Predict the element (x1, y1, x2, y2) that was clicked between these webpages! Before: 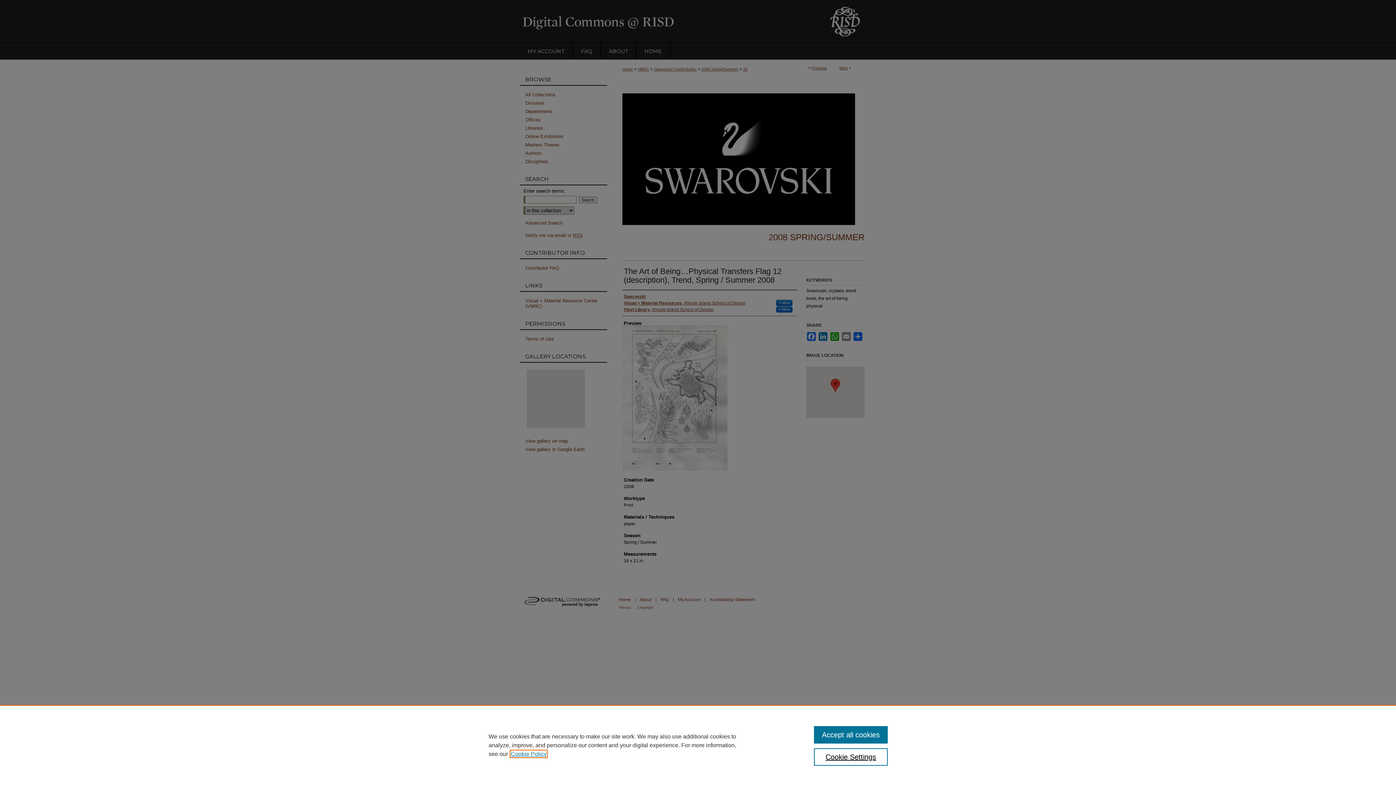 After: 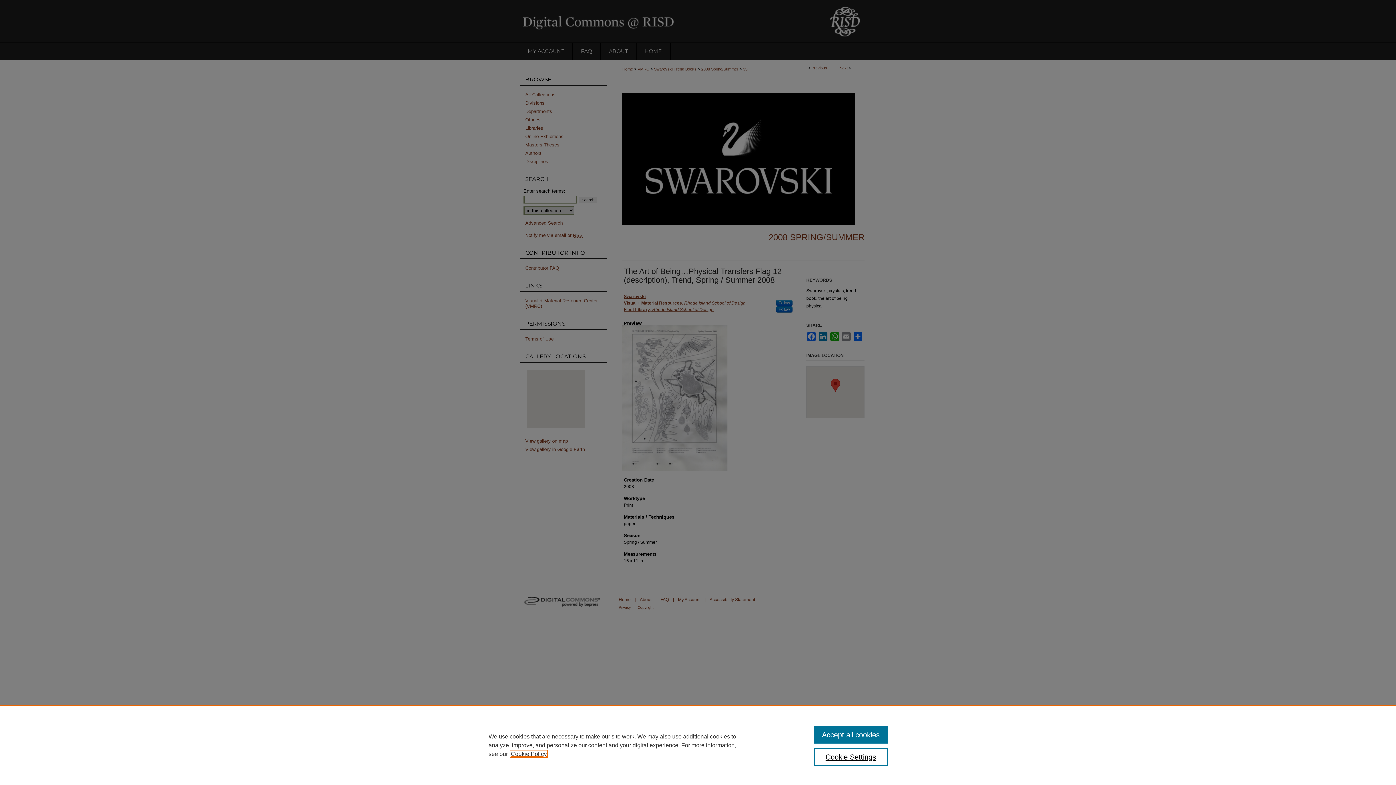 Action: bbox: (510, 751, 546, 757) label: , opens in a new tab